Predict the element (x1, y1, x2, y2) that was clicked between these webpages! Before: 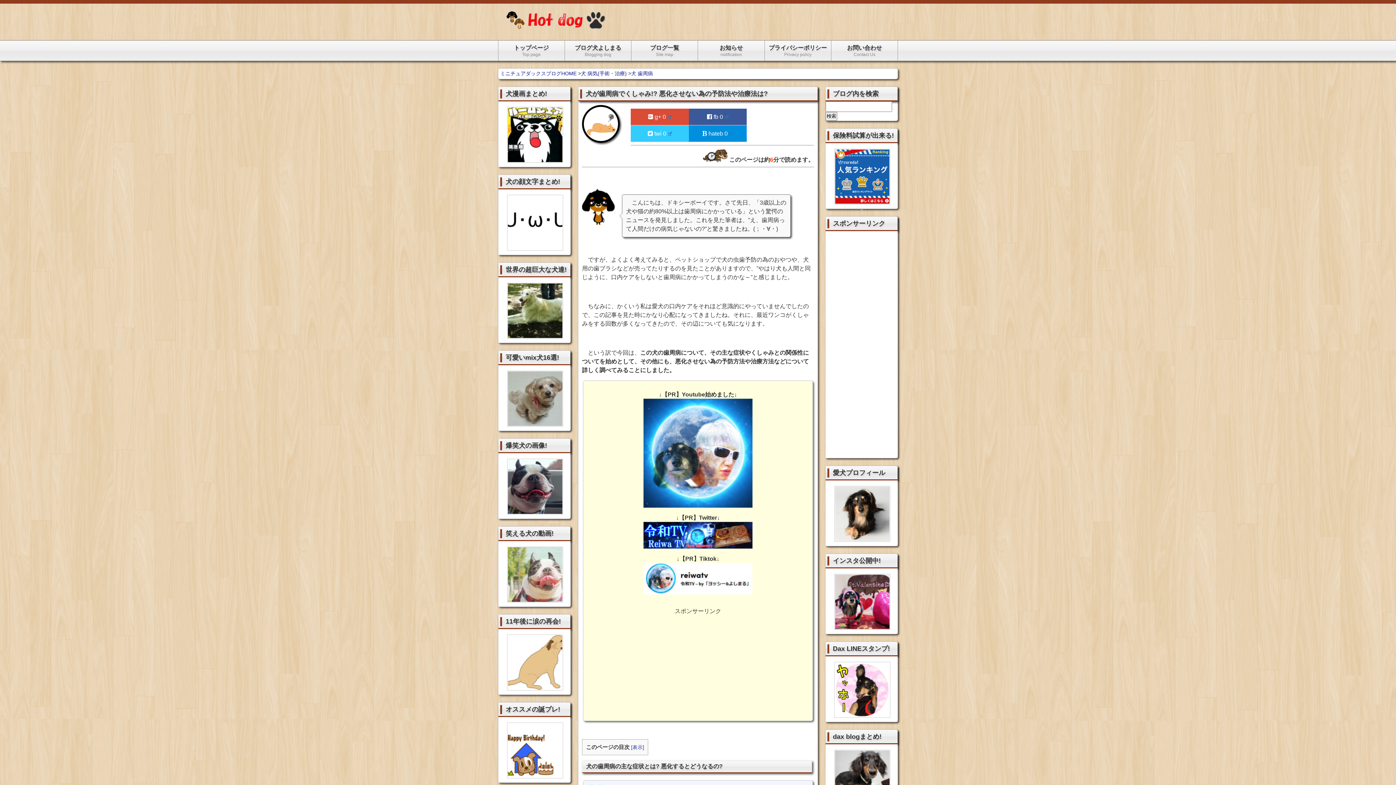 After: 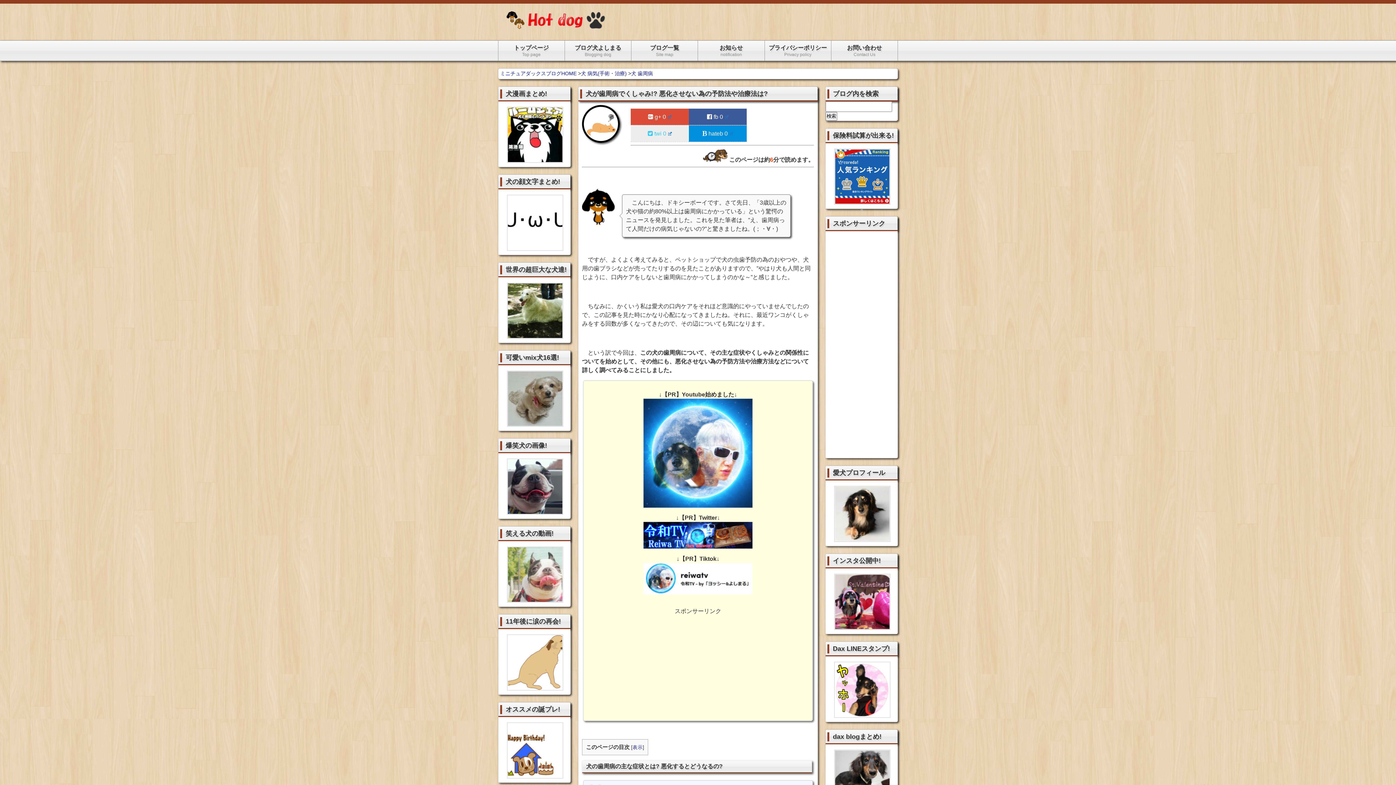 Action: bbox: (630, 125, 688, 141) label:  twi 0